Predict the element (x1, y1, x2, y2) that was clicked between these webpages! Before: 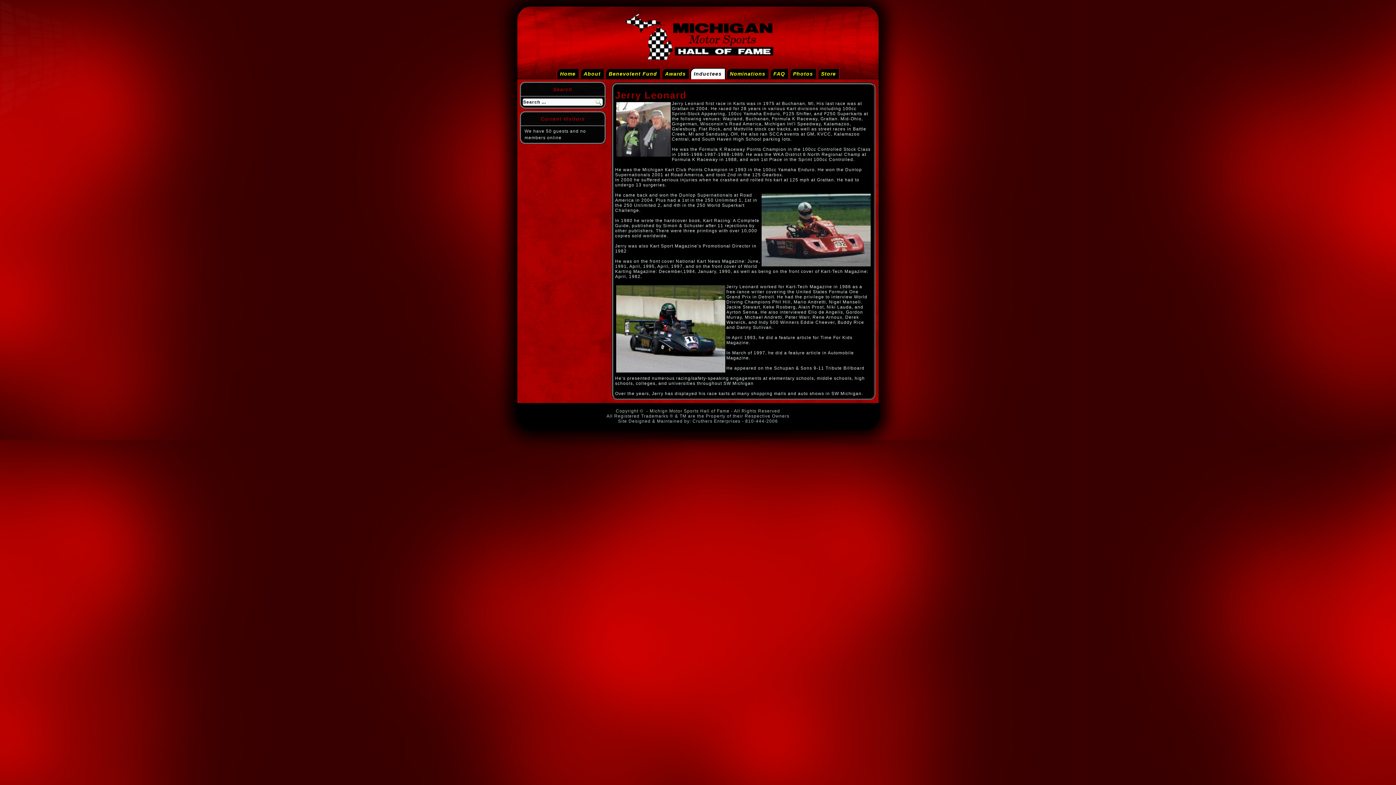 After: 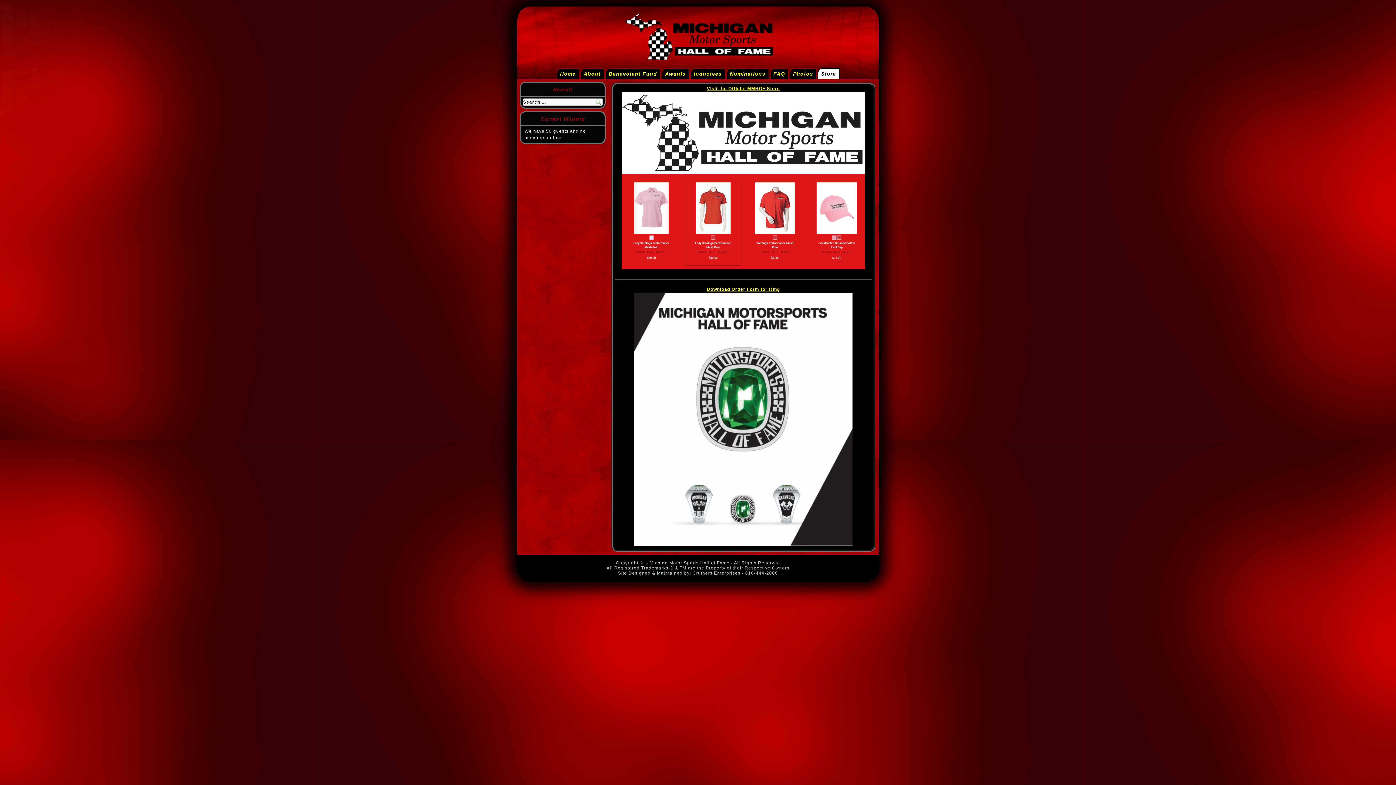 Action: bbox: (817, 68, 839, 78) label: Store